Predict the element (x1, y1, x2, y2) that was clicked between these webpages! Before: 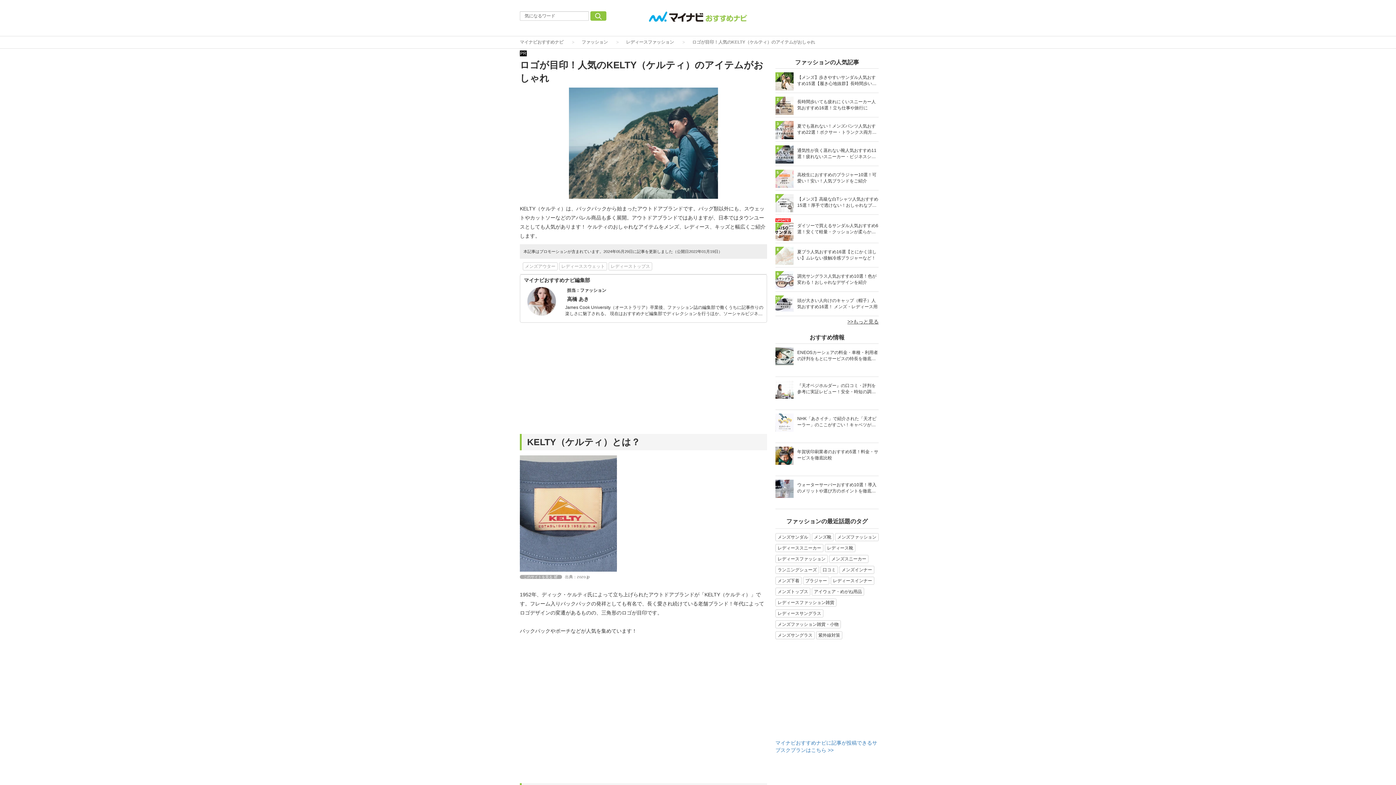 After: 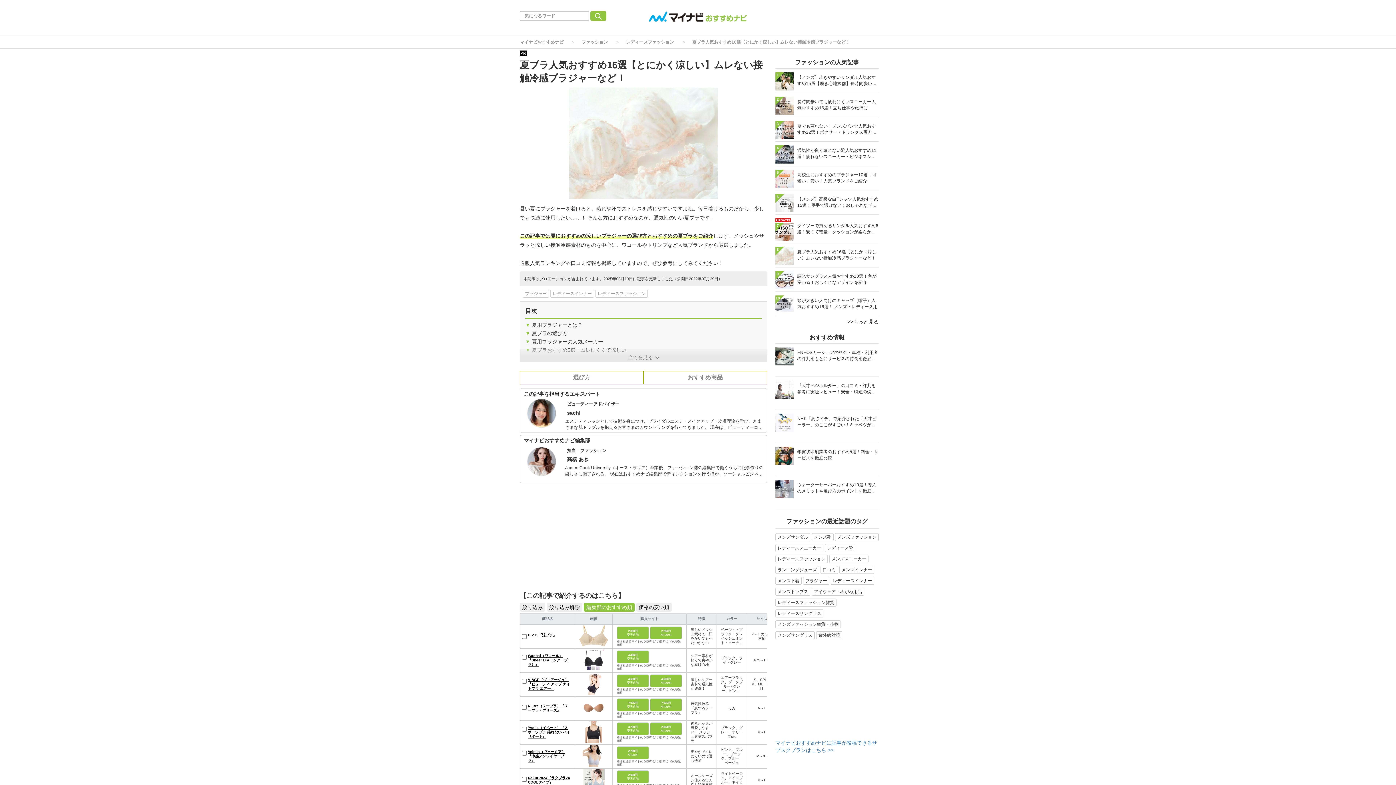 Action: label: 夏ブラ人気おすすめ16選【とにかく涼しい】ムレない接触冷感ブラジャーなど！ bbox: (797, 249, 878, 262)